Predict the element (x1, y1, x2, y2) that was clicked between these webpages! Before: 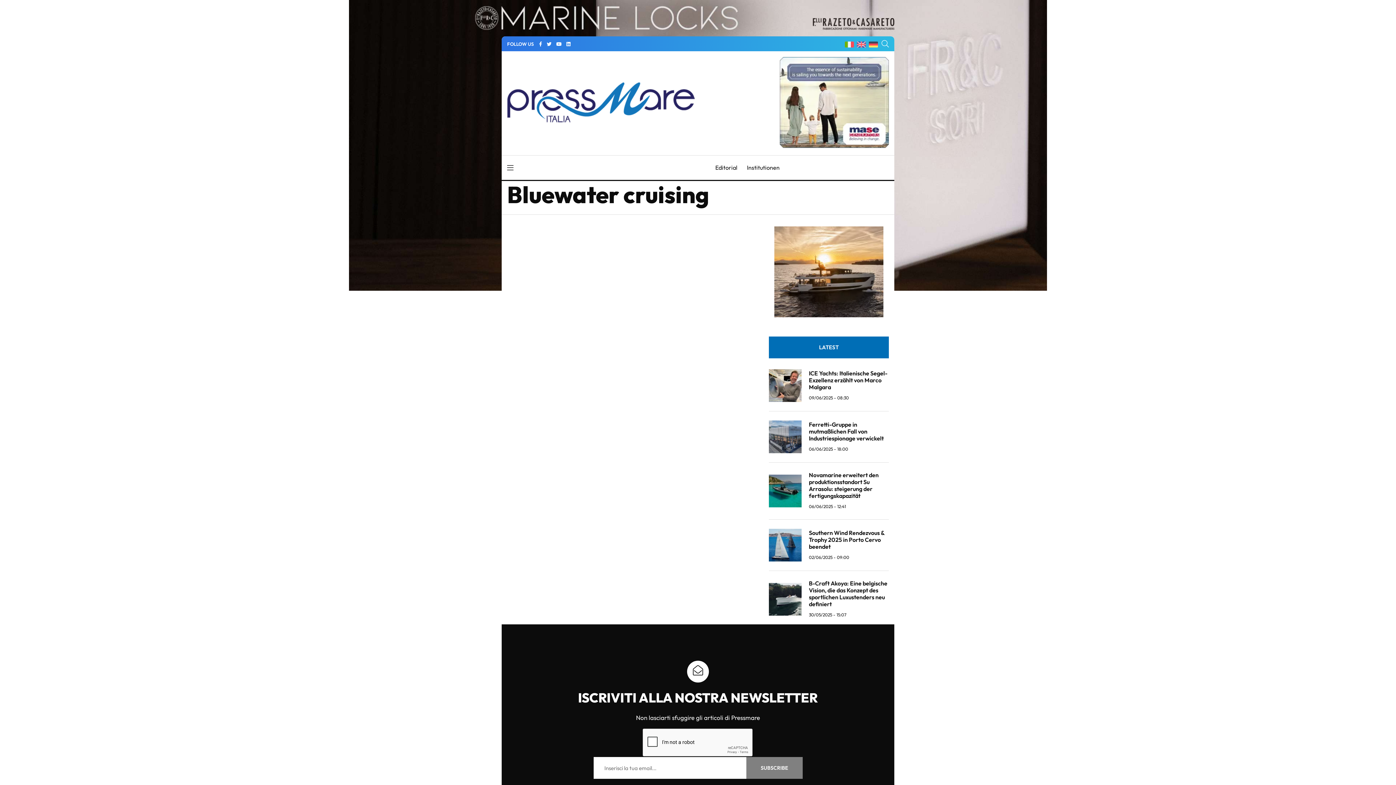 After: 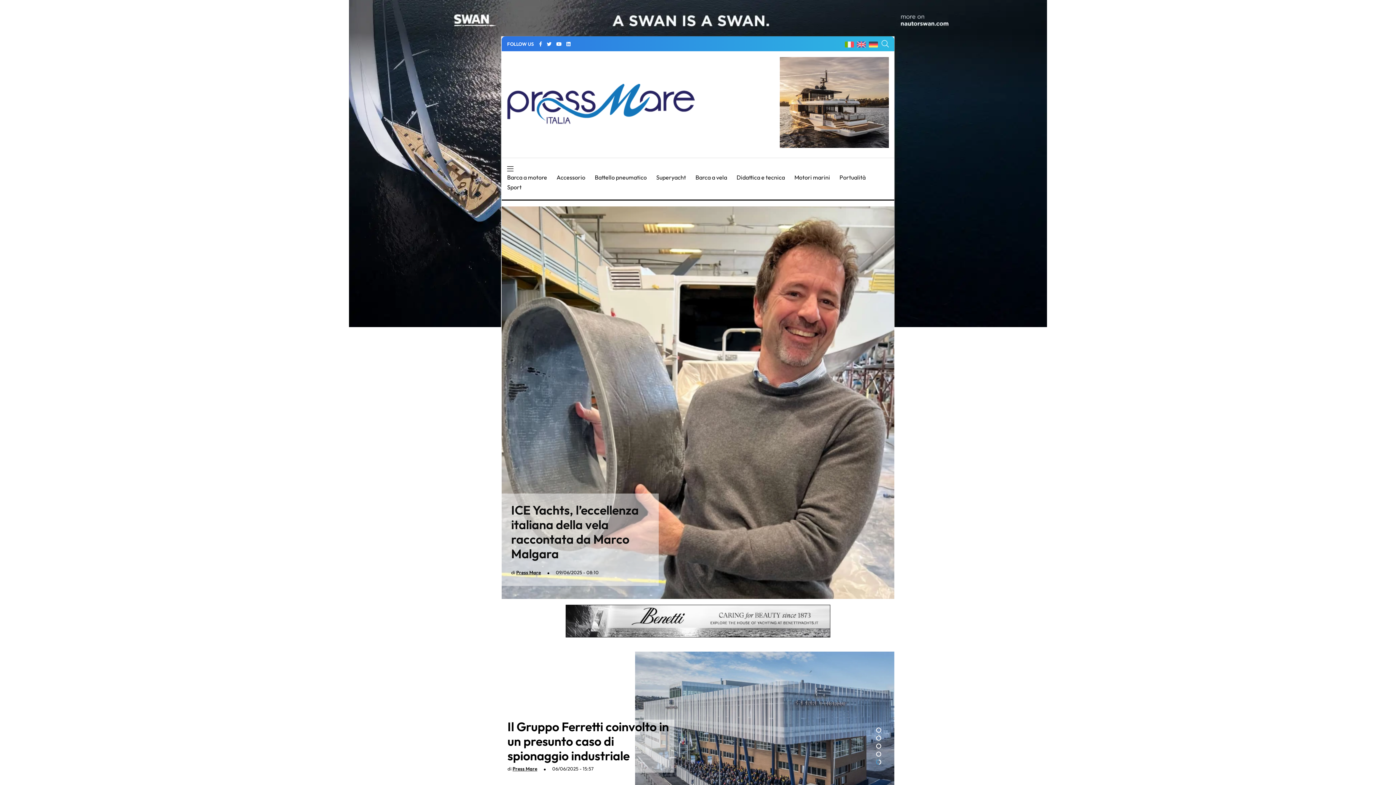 Action: bbox: (845, 40, 854, 47)